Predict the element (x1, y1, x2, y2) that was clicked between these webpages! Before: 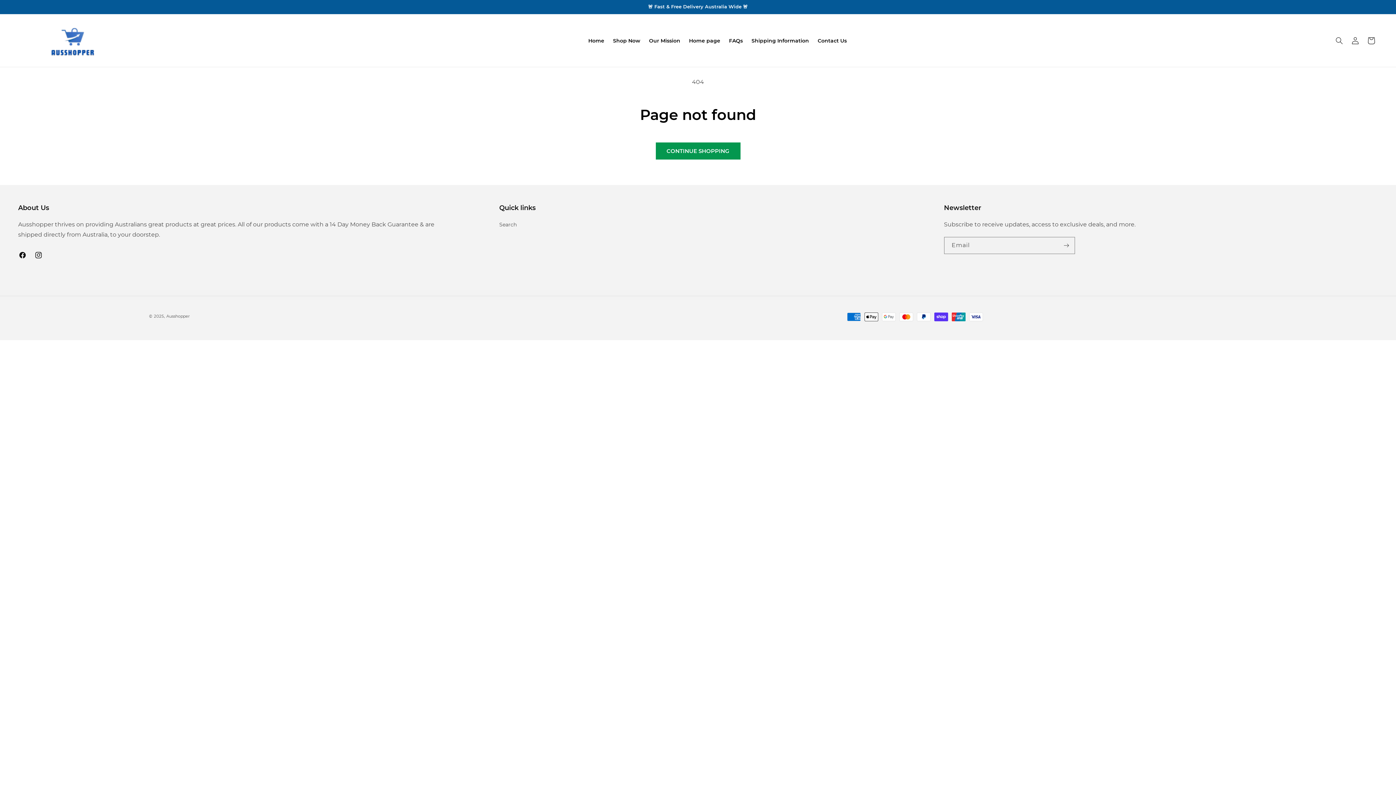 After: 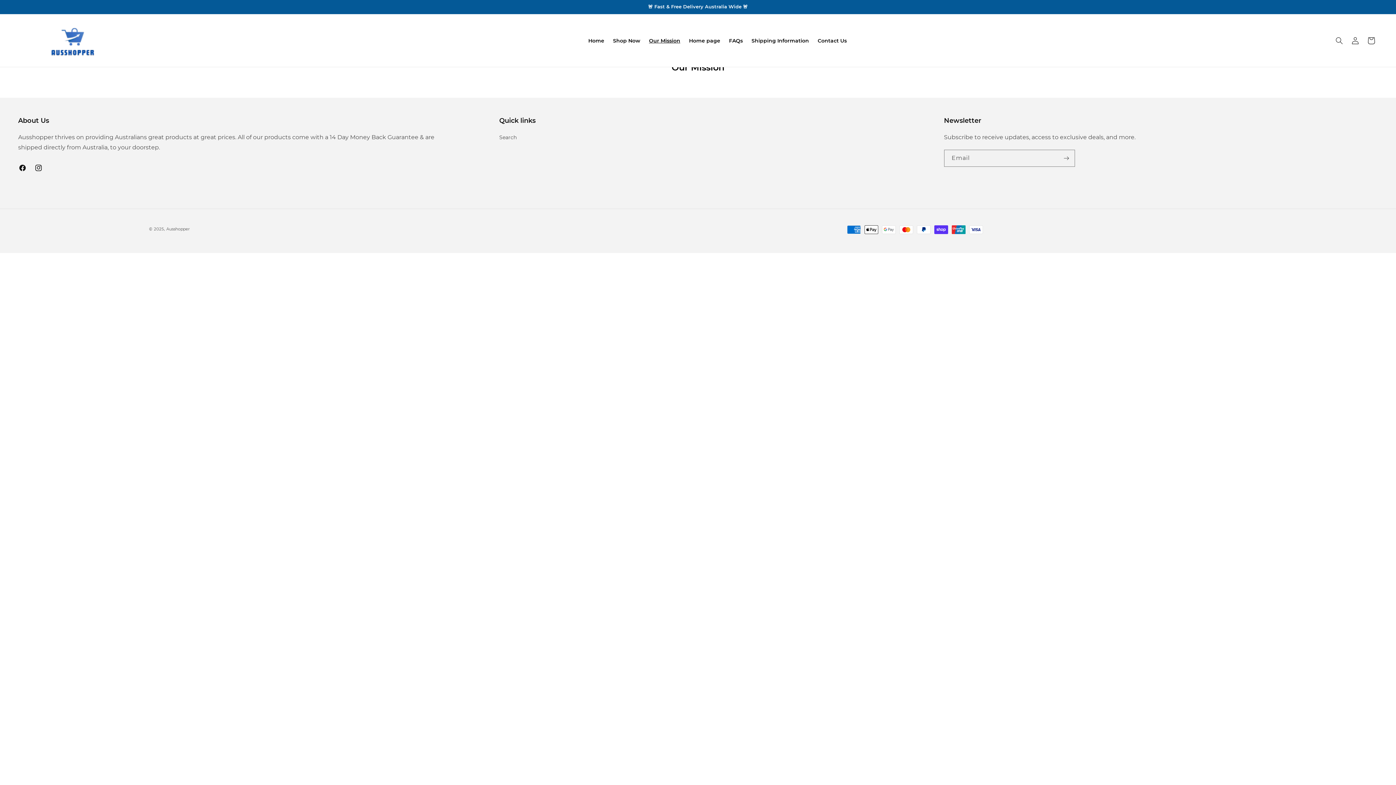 Action: label: Our Mission bbox: (644, 32, 684, 48)